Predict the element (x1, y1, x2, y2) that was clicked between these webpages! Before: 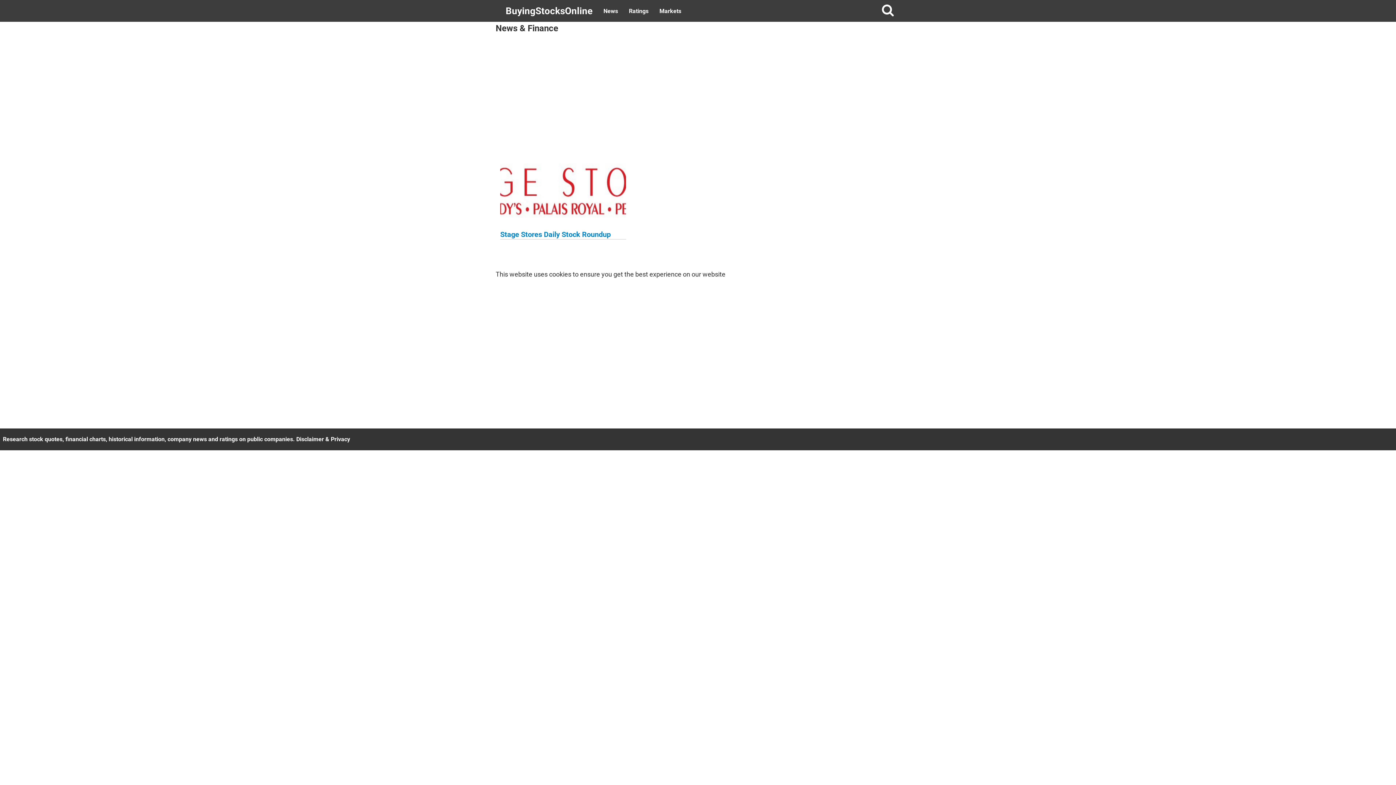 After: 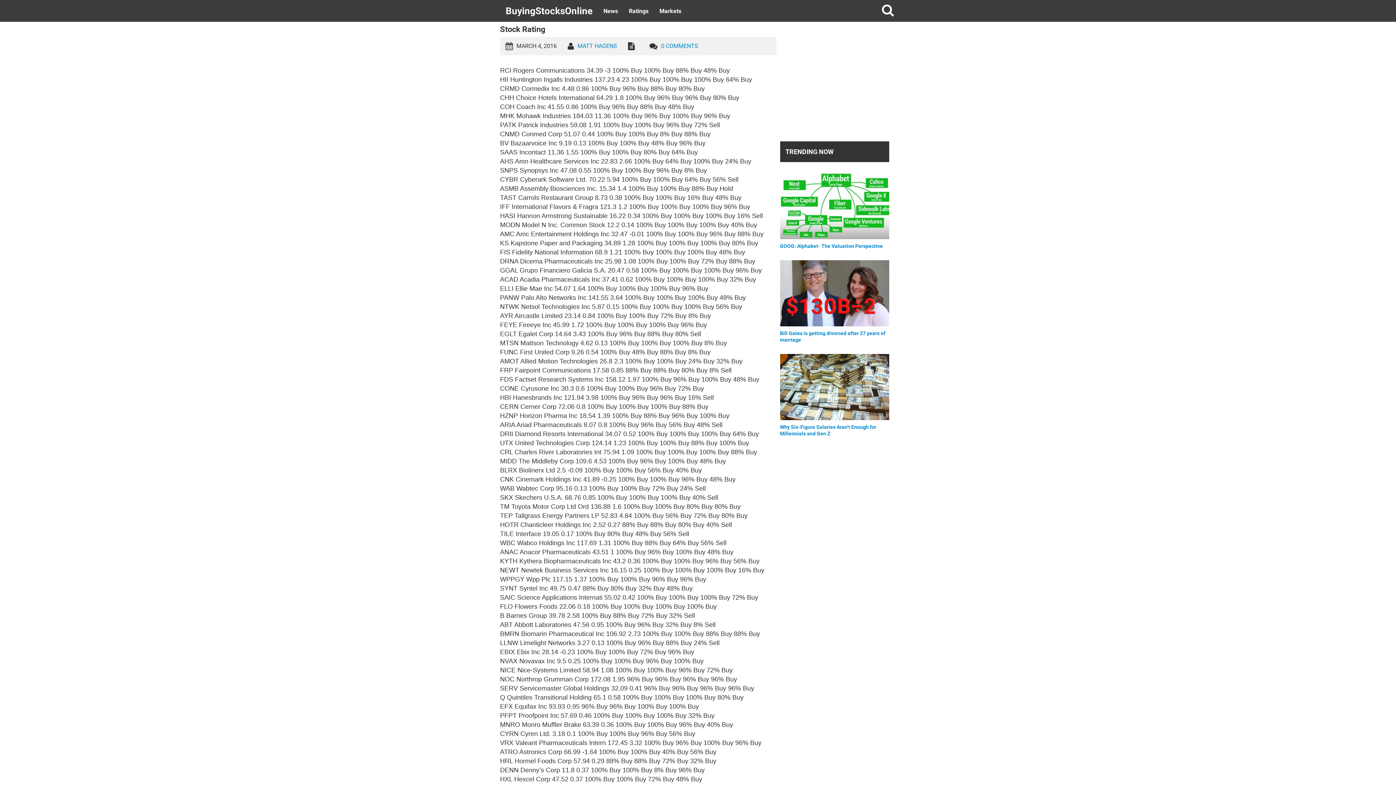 Action: label: Ratings bbox: (623, 0, 654, 21)